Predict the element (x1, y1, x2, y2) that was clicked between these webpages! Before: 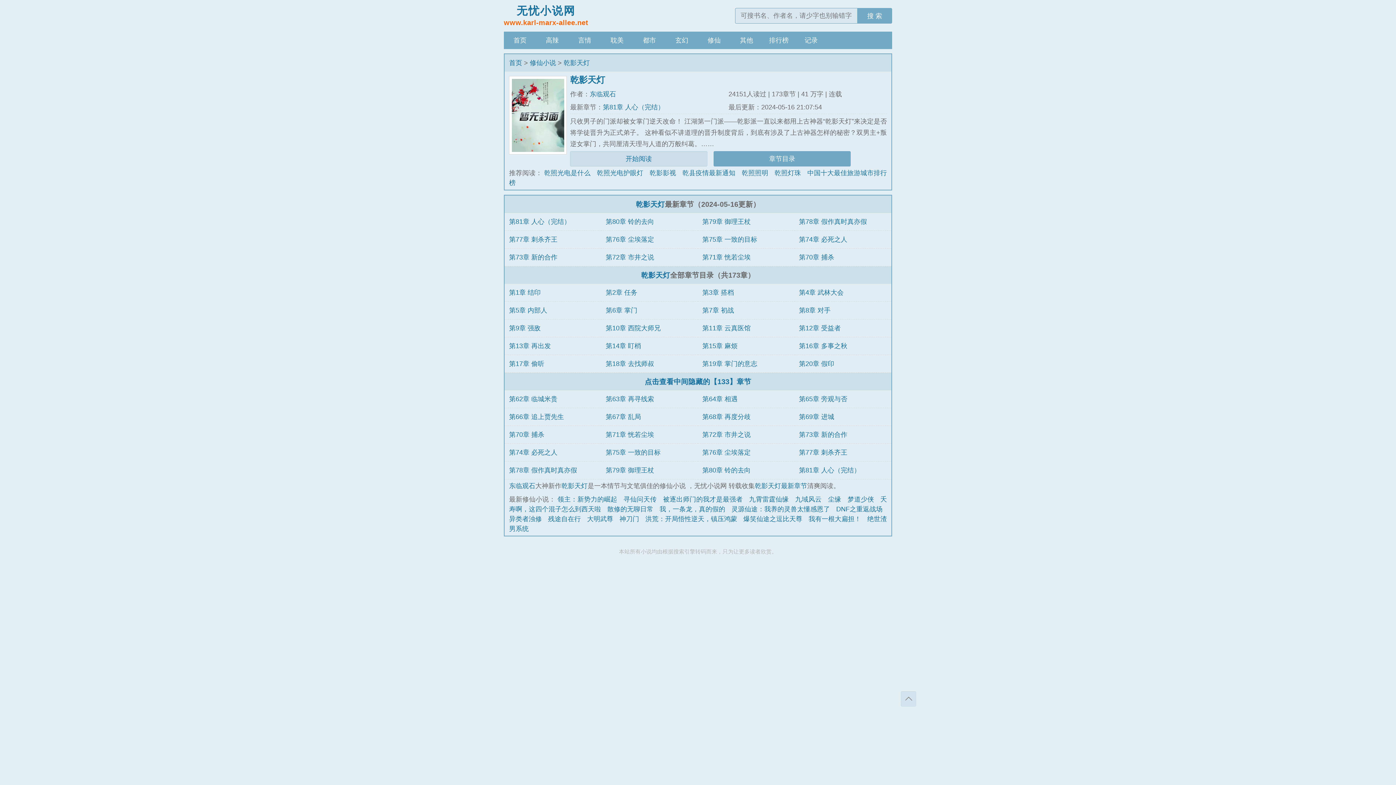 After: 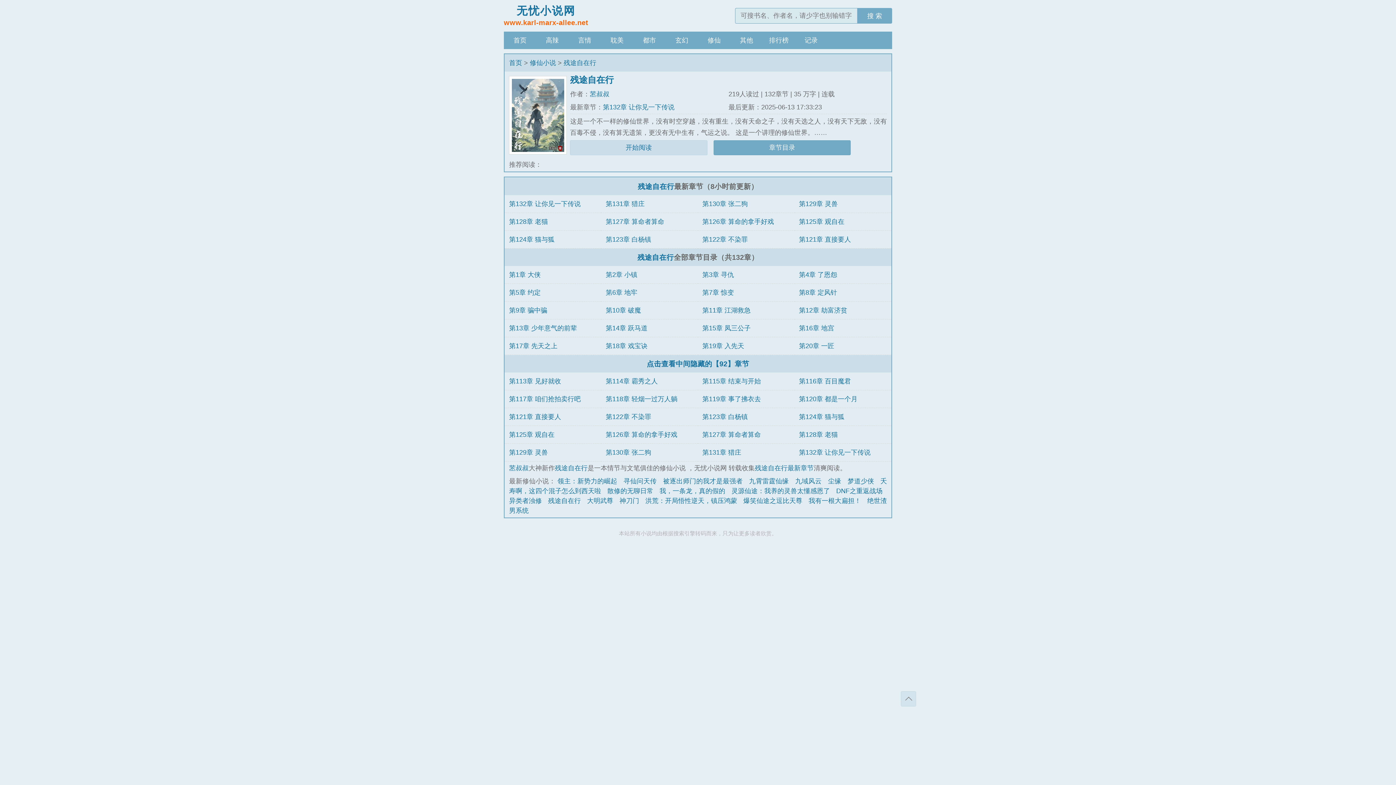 Action: label: 残途自在行 bbox: (548, 515, 581, 522)